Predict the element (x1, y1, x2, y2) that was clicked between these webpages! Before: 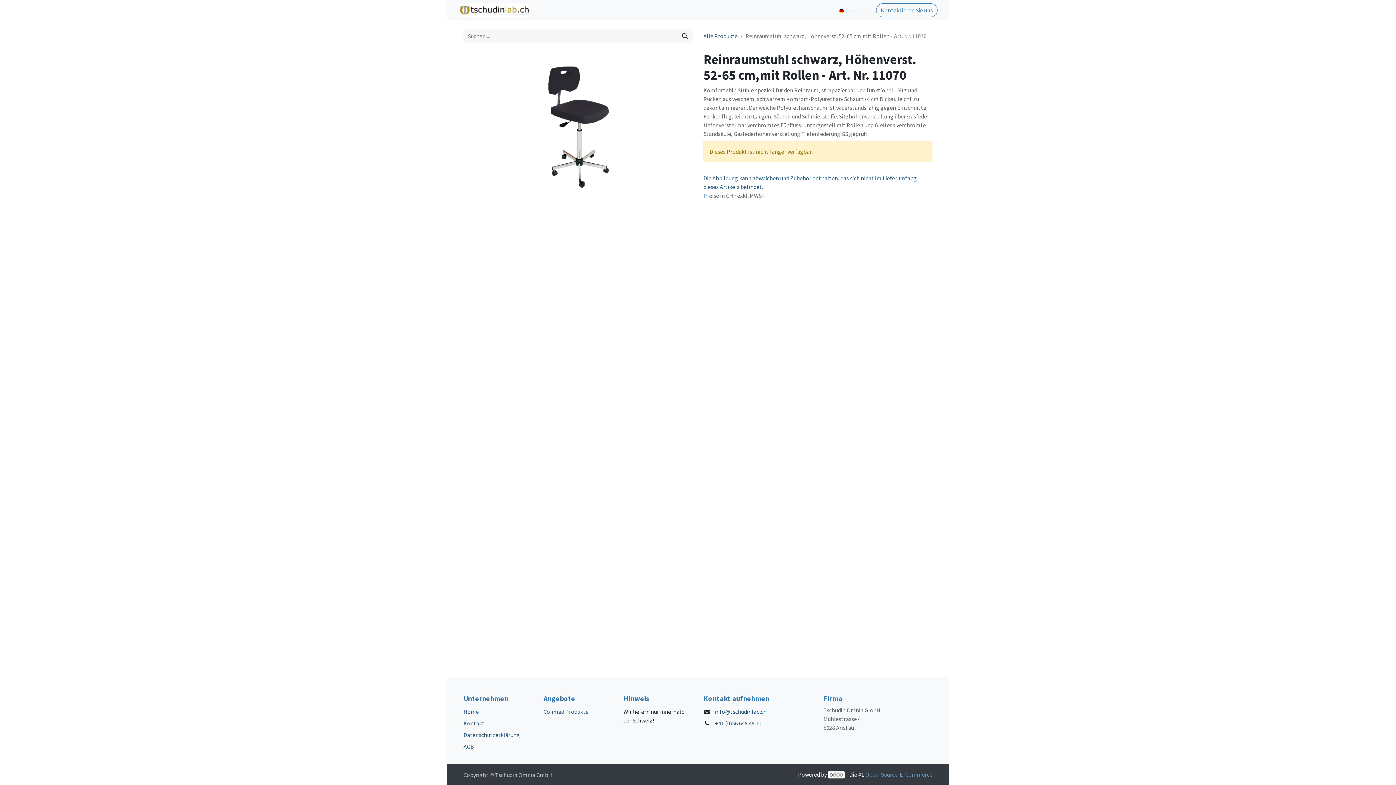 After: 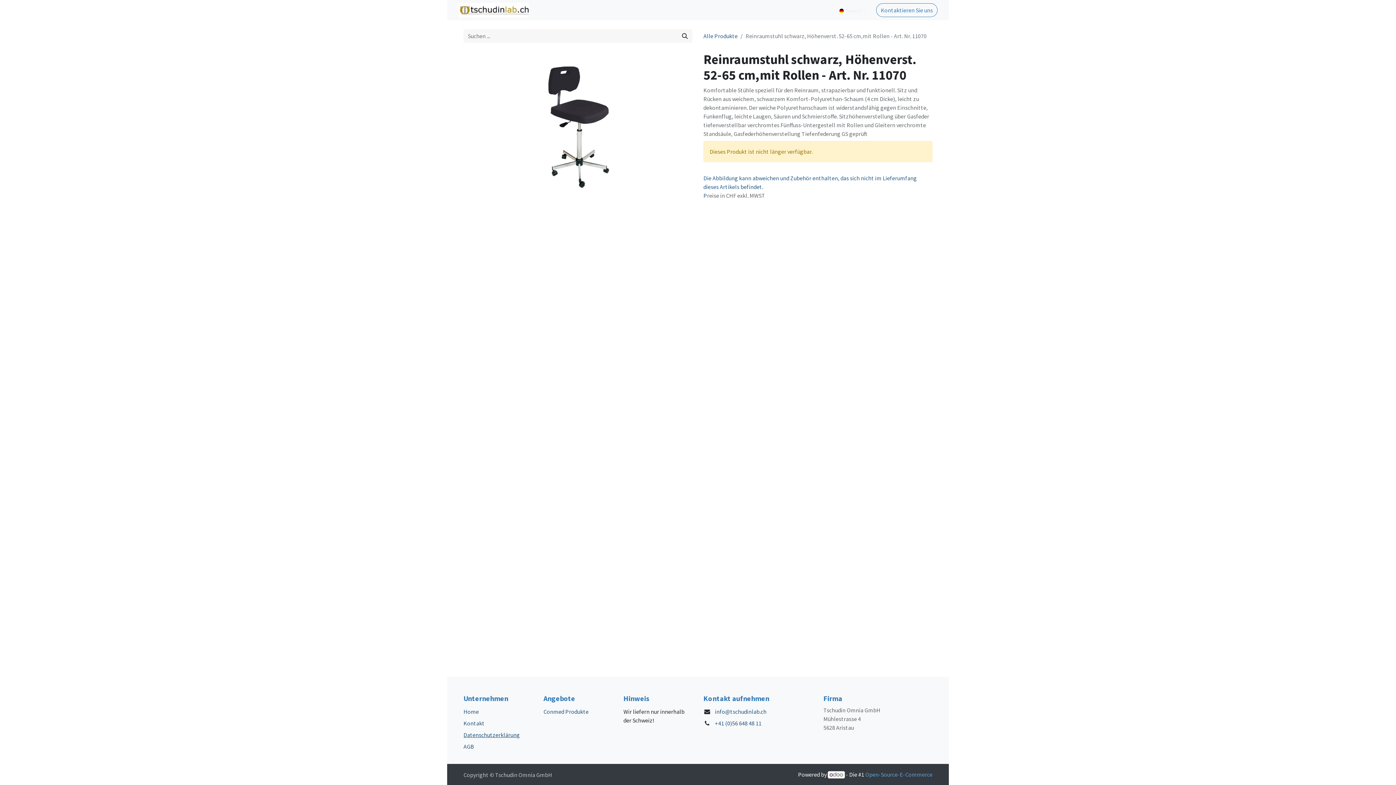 Action: bbox: (463, 731, 520, 738) label: Datenschutzerklärung